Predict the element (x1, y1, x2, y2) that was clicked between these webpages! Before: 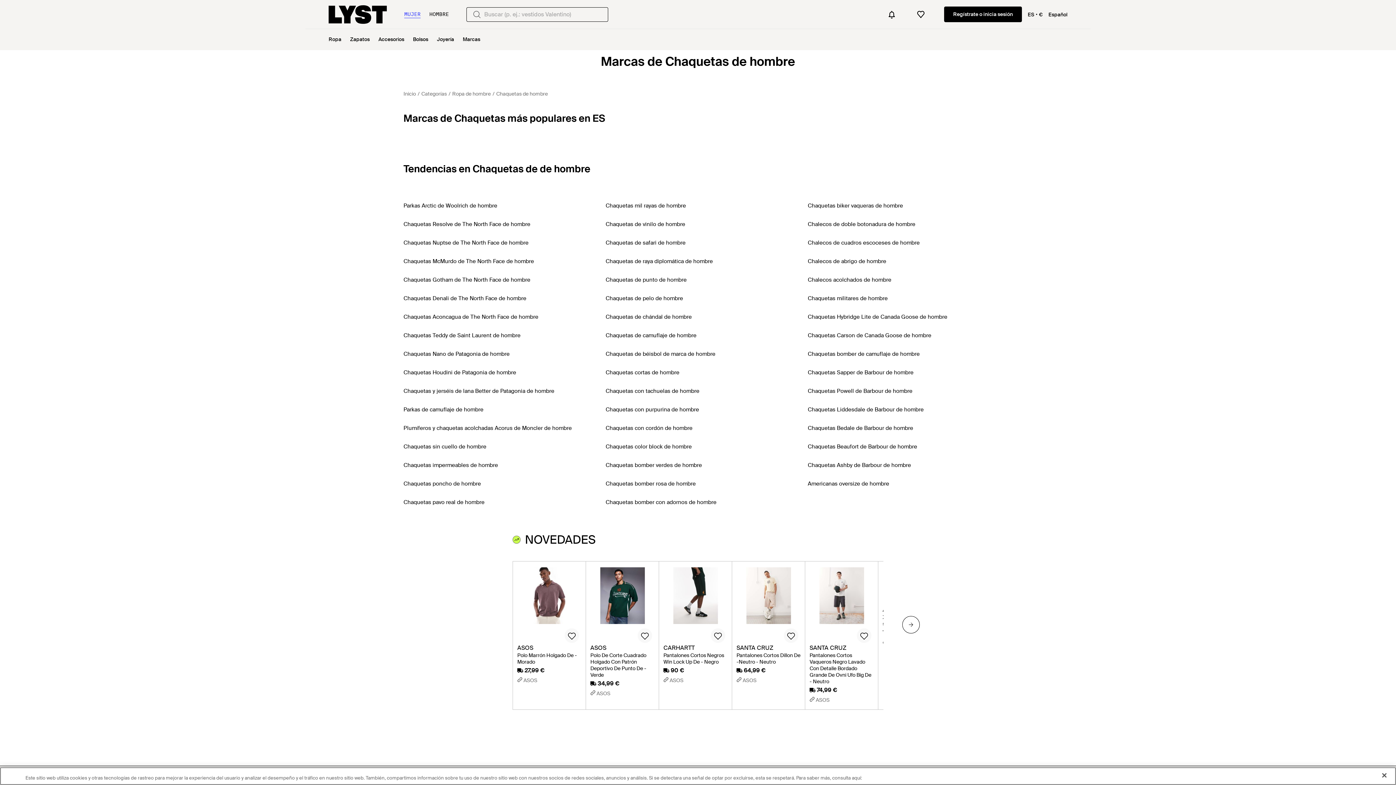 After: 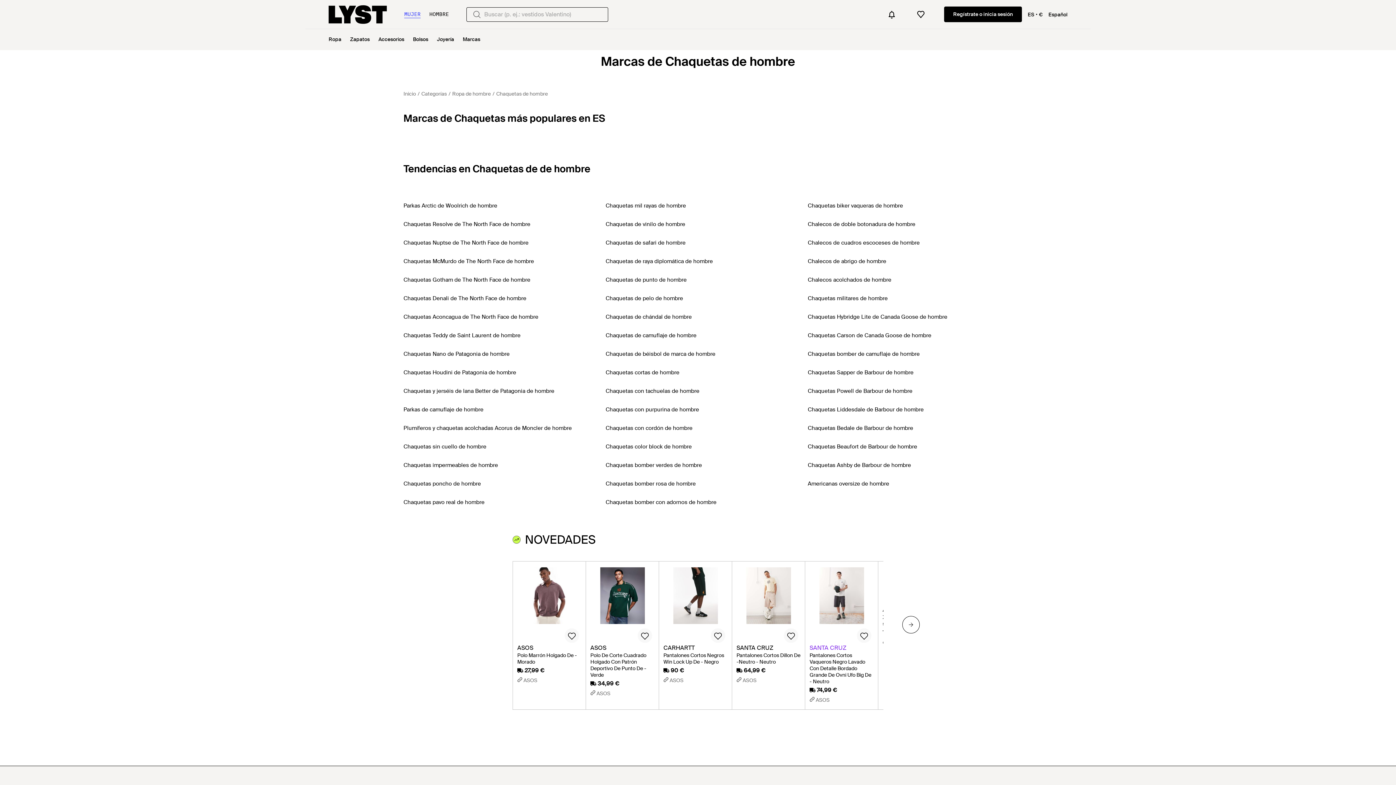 Action: bbox: (809, 645, 873, 685) label: SANTA CRUZ
Pantalones Cortos Vaqueros Negro Lavado Con Detalle Bordado Grande De Ovni Ufo Big De - Neutro